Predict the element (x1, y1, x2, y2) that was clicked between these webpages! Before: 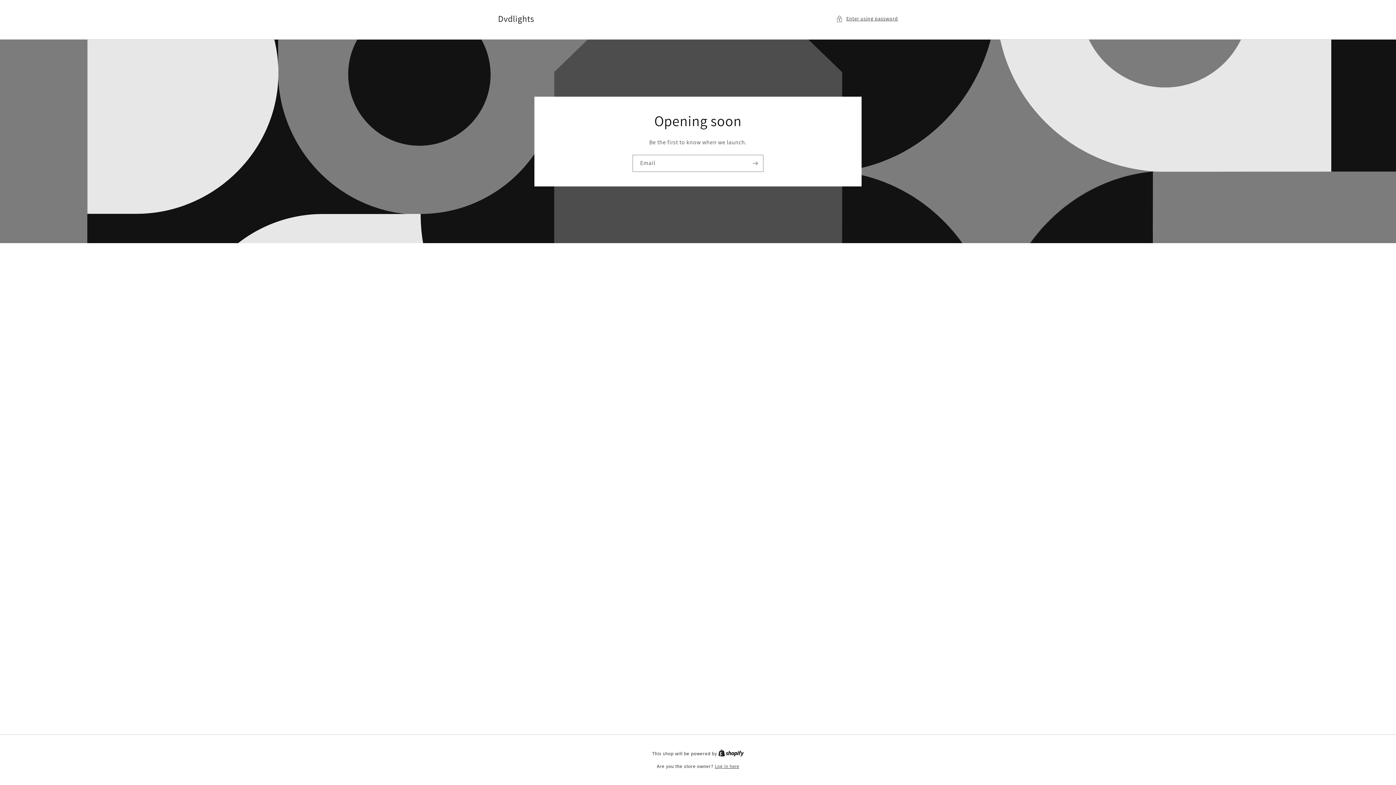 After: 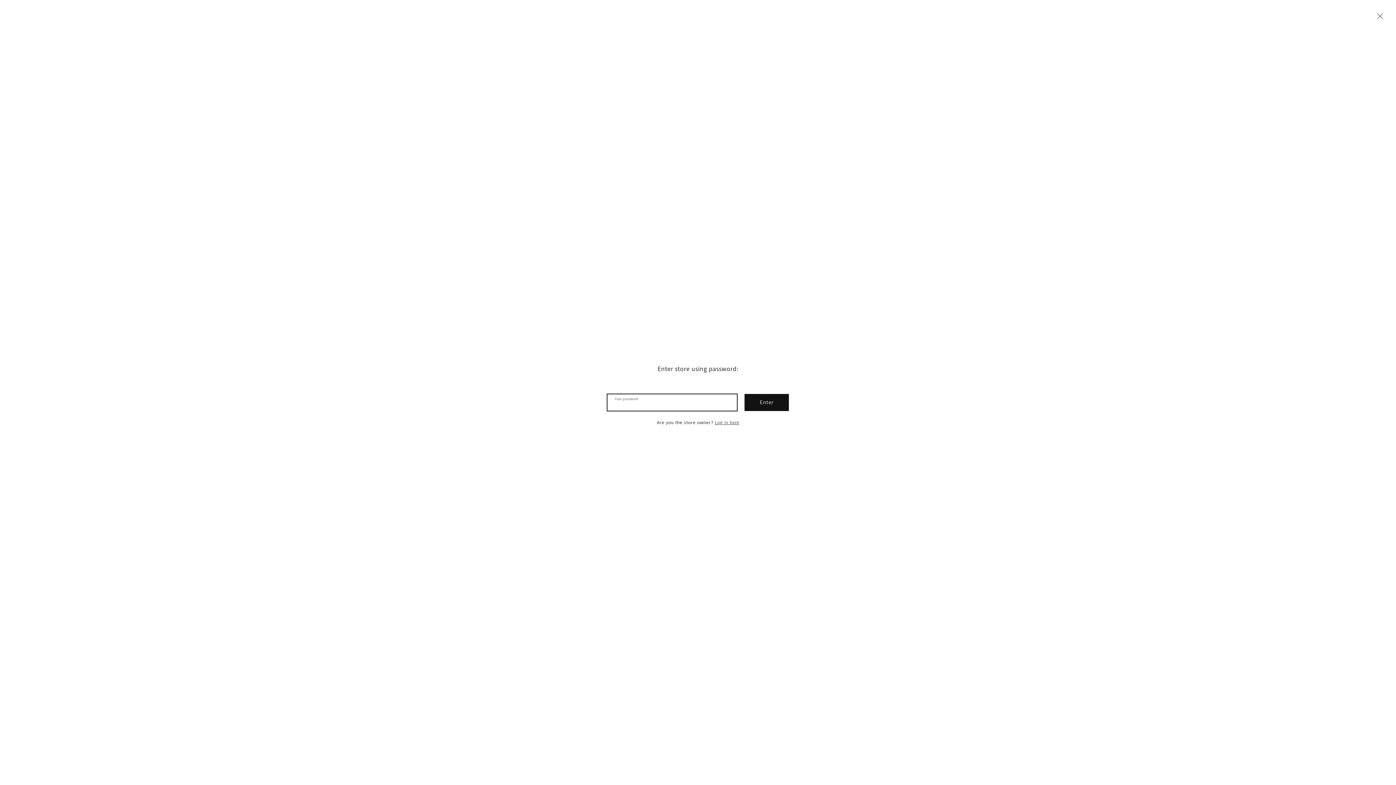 Action: label: Enter using password bbox: (836, 14, 898, 23)